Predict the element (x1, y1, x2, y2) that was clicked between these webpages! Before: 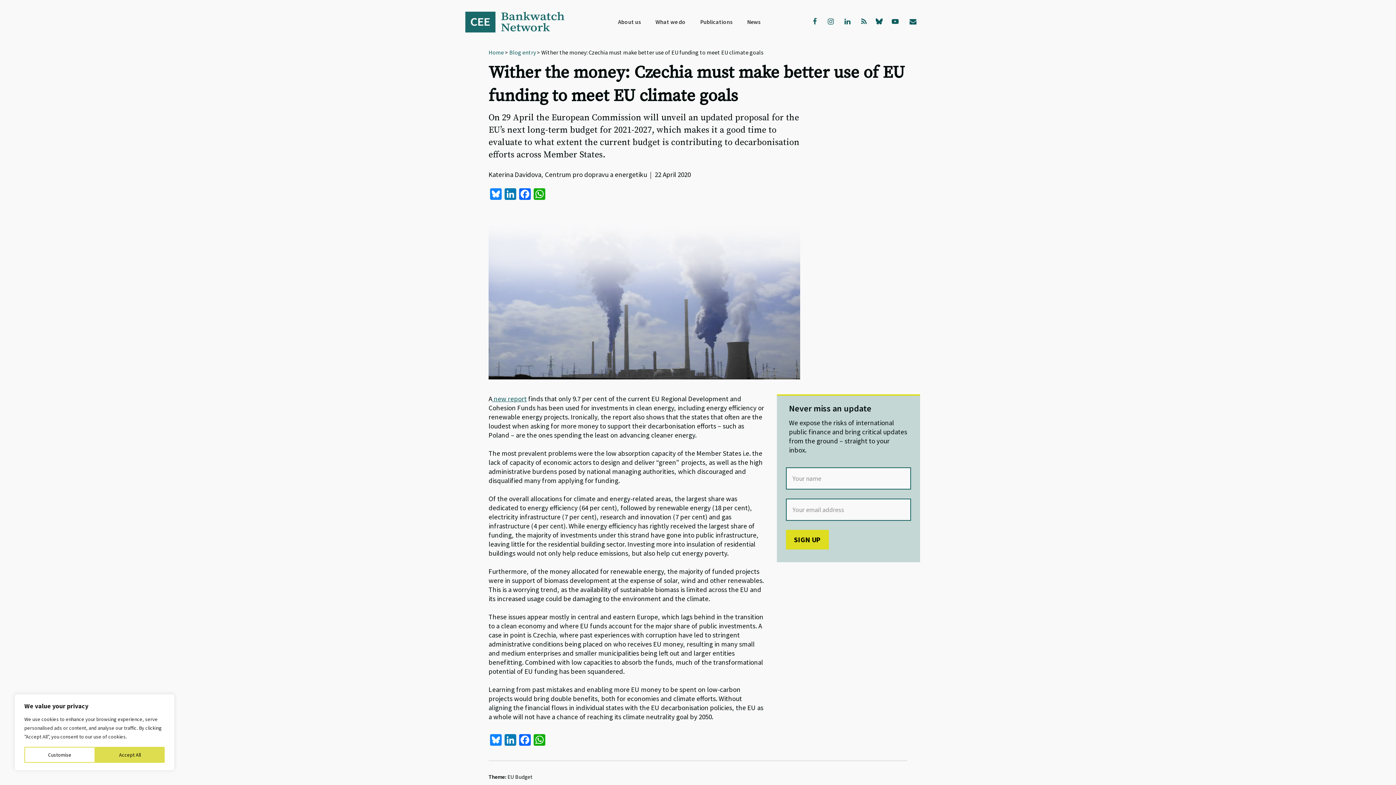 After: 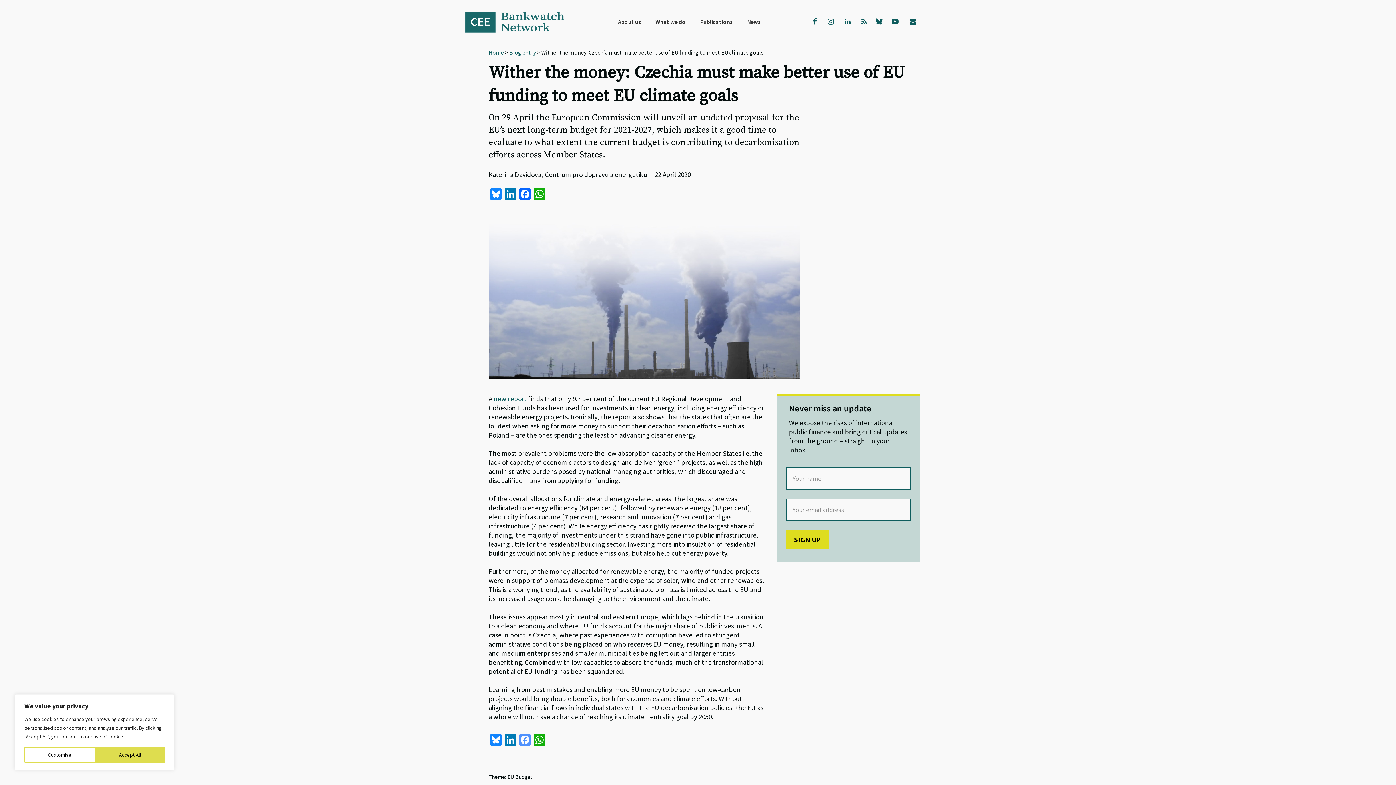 Action: label: Facebook bbox: (517, 734, 532, 748)